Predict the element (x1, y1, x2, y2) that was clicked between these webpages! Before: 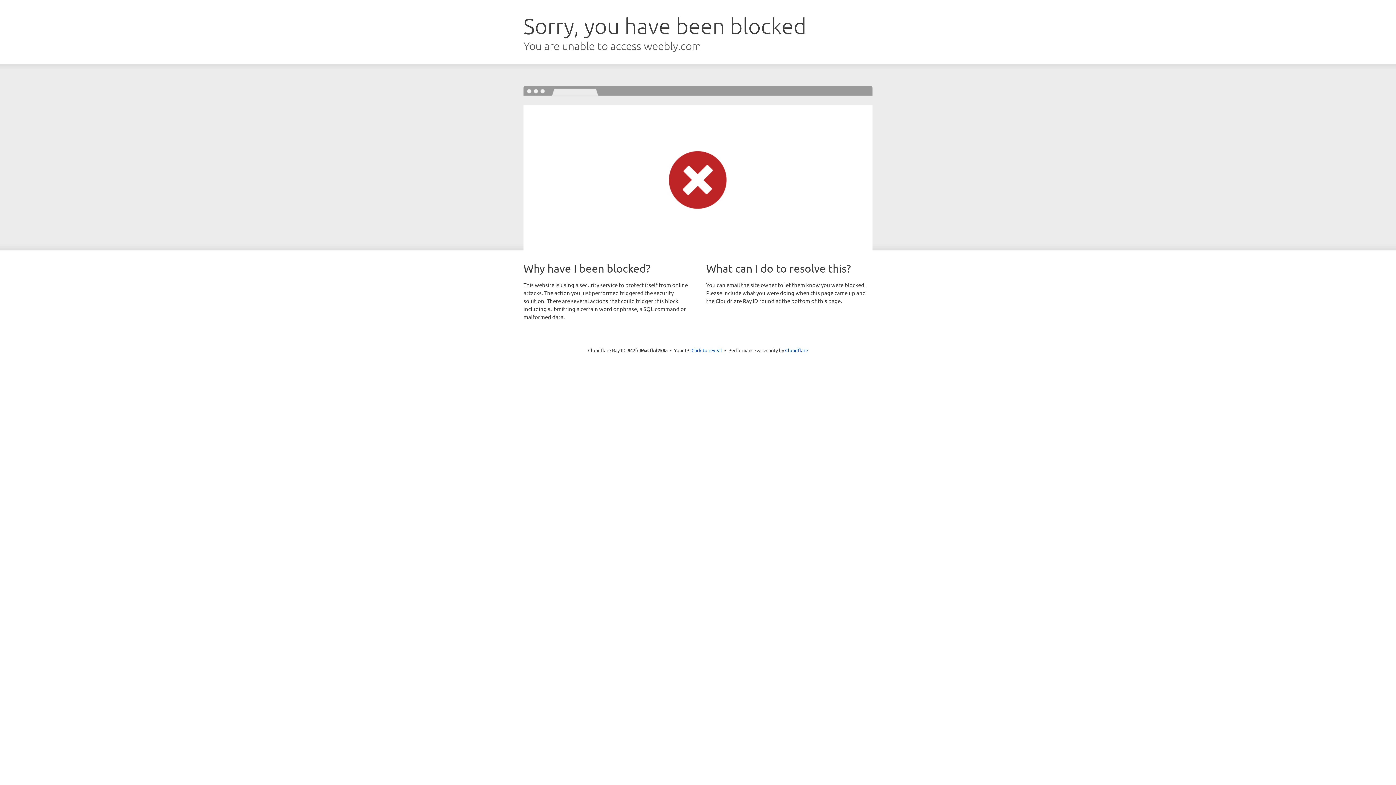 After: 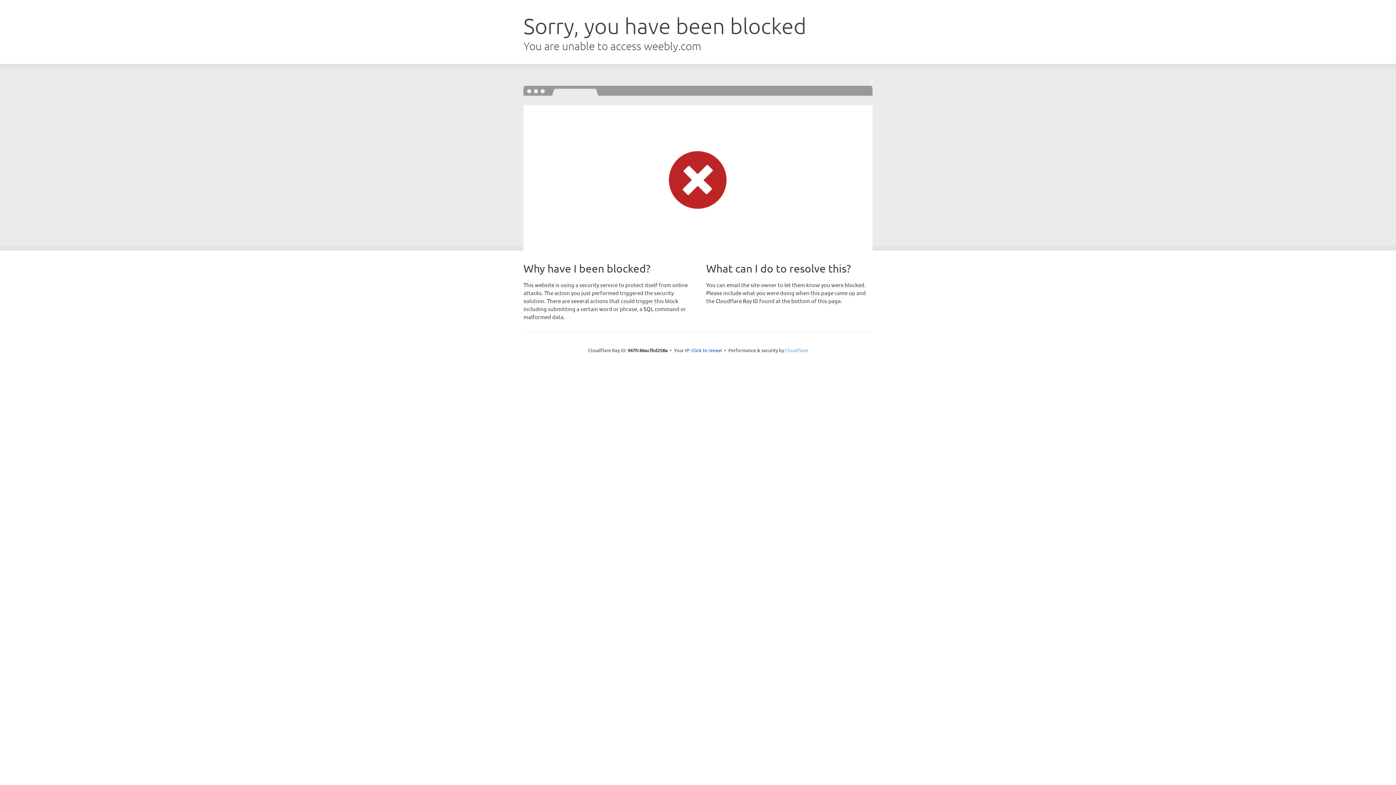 Action: label: Cloudflare bbox: (785, 347, 808, 353)